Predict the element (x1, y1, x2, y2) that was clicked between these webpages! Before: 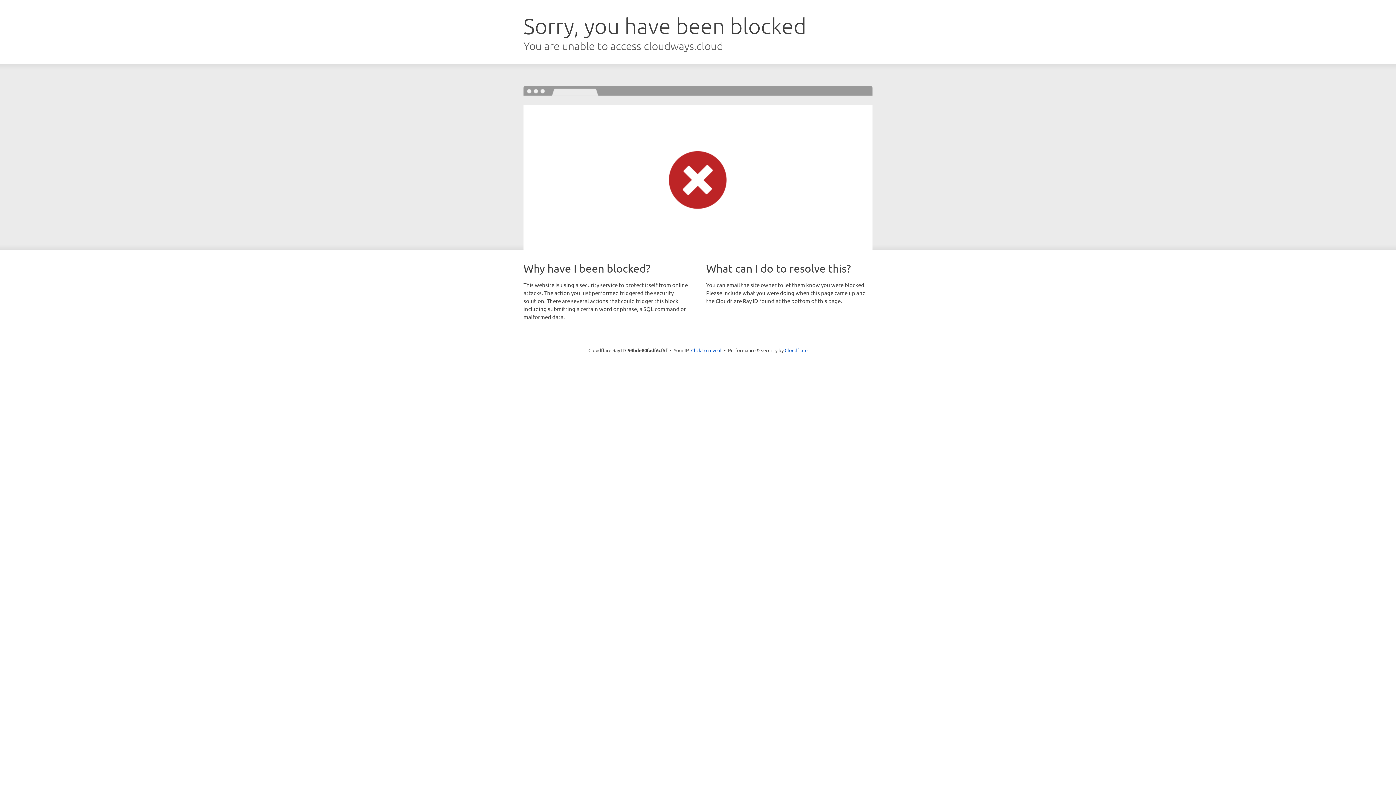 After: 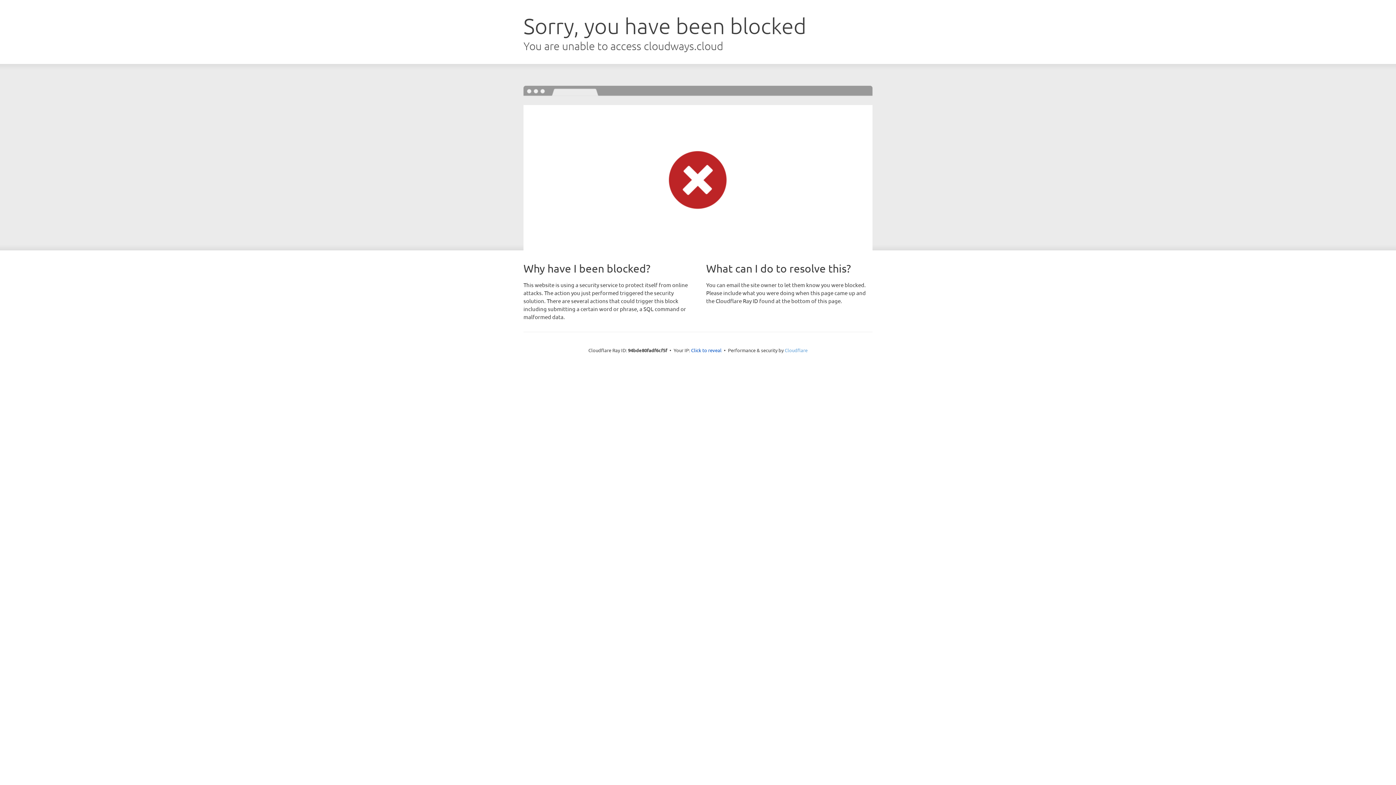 Action: label: Cloudflare bbox: (784, 347, 807, 353)